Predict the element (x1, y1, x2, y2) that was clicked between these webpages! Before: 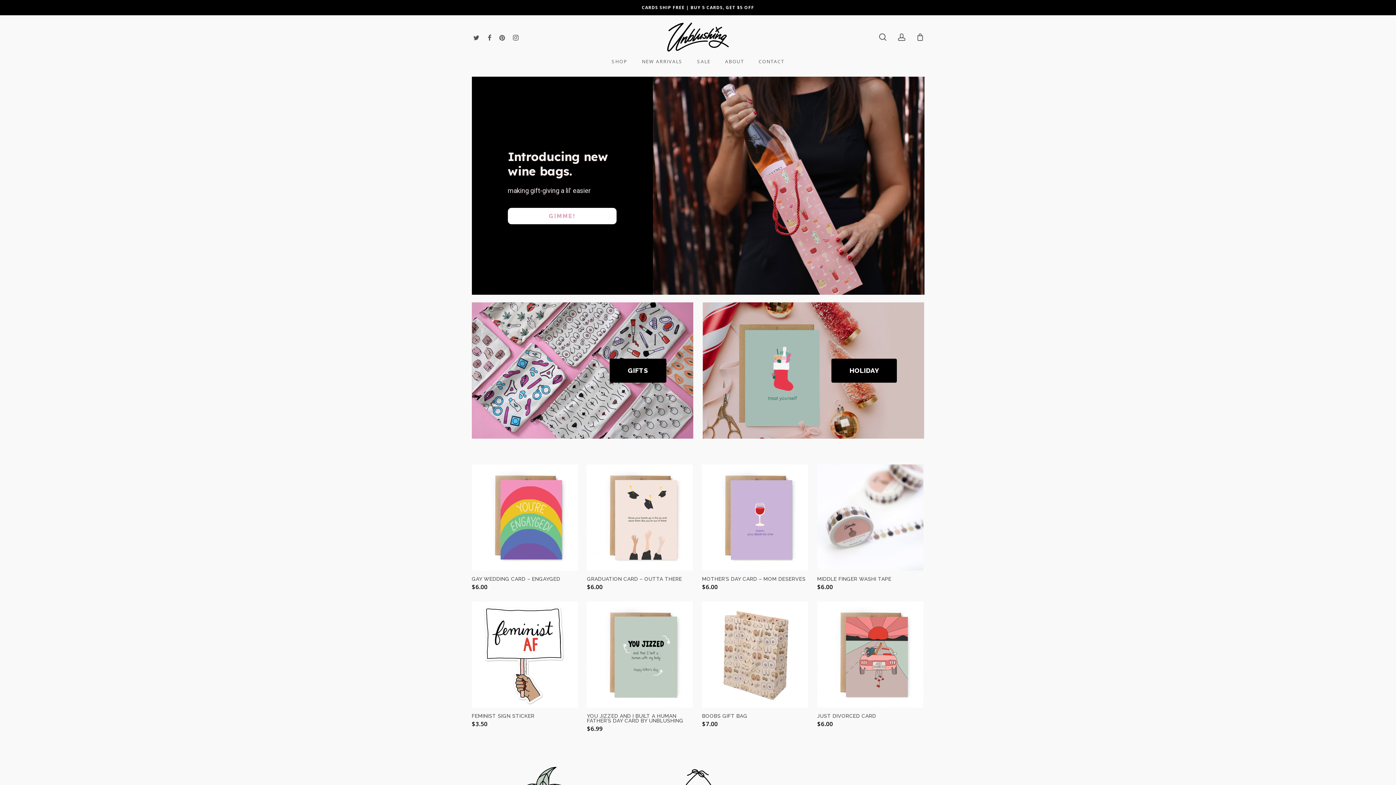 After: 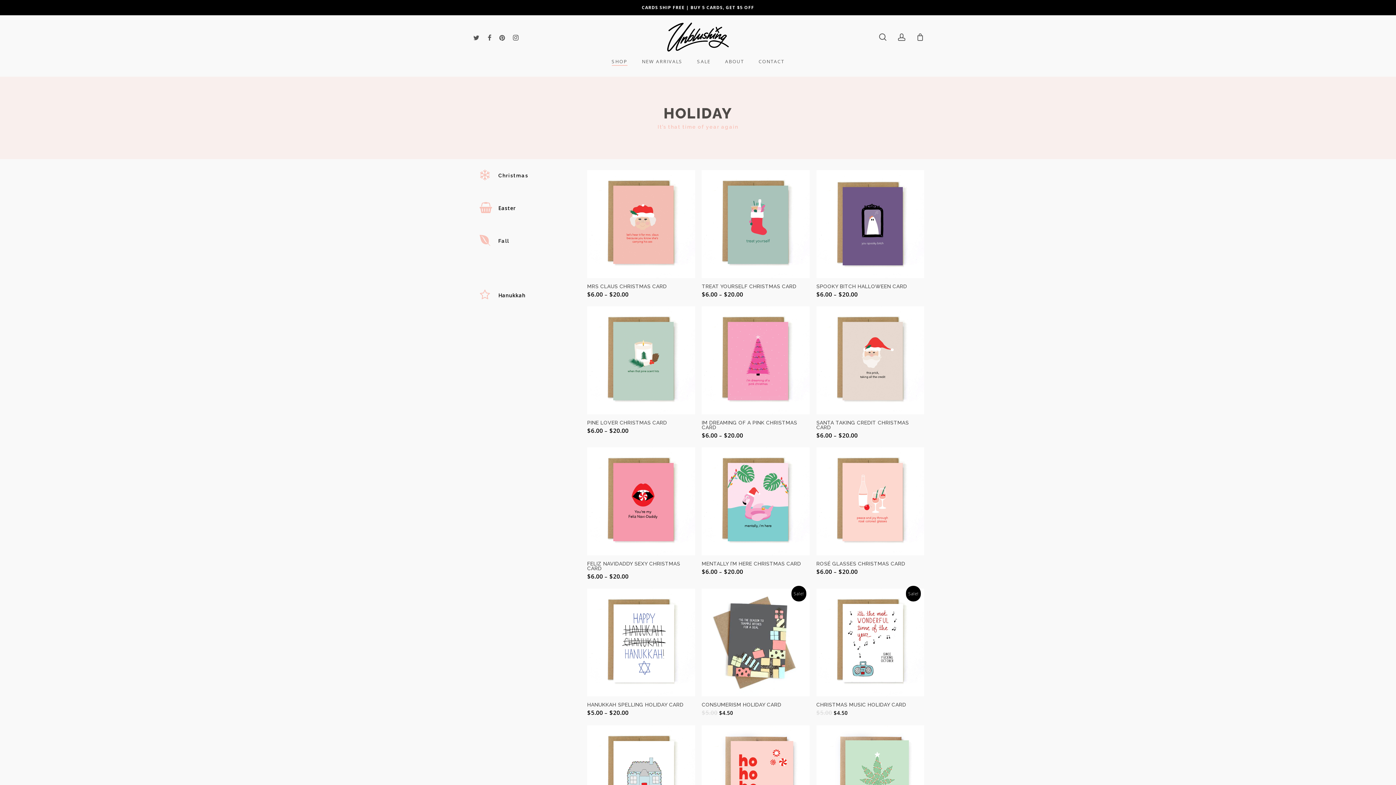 Action: label: HOLIDAY bbox: (831, 358, 897, 382)